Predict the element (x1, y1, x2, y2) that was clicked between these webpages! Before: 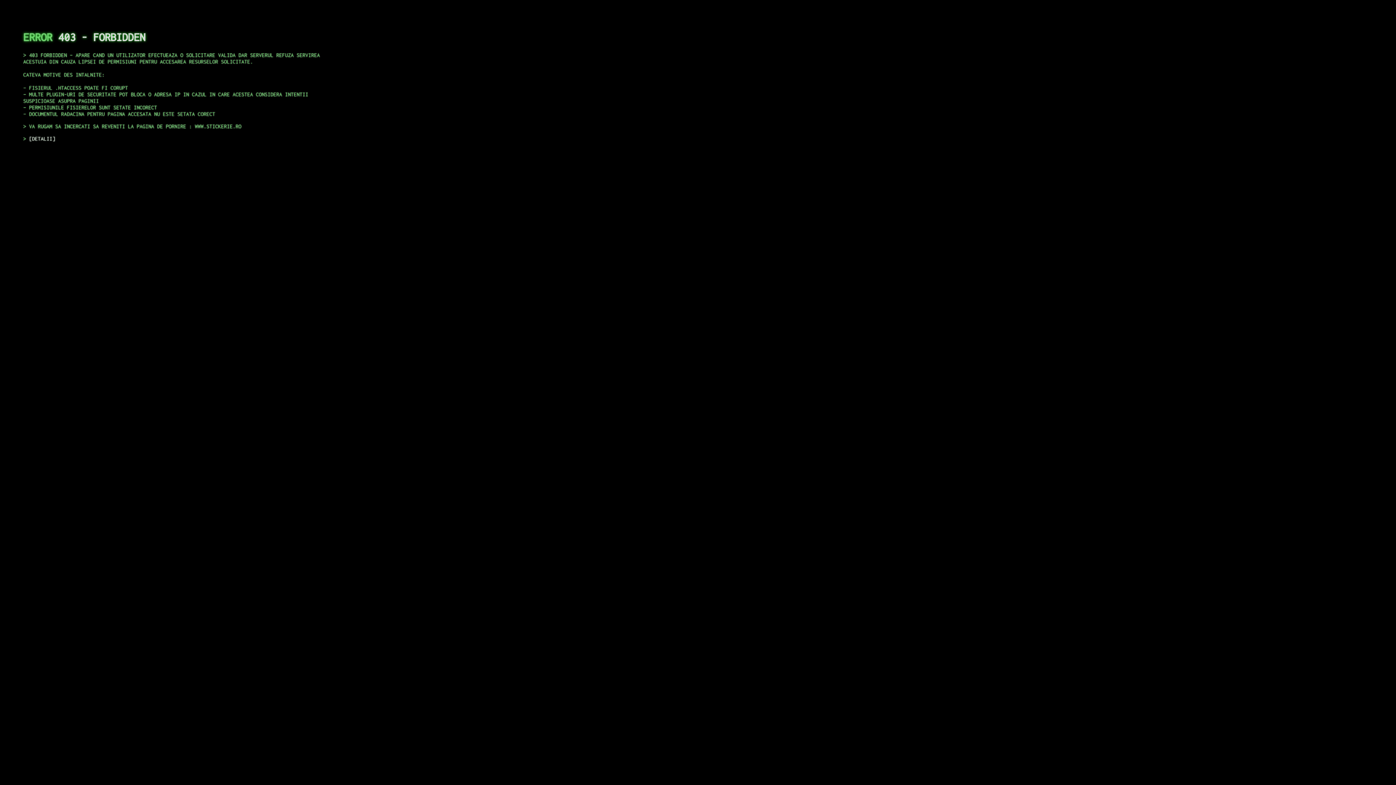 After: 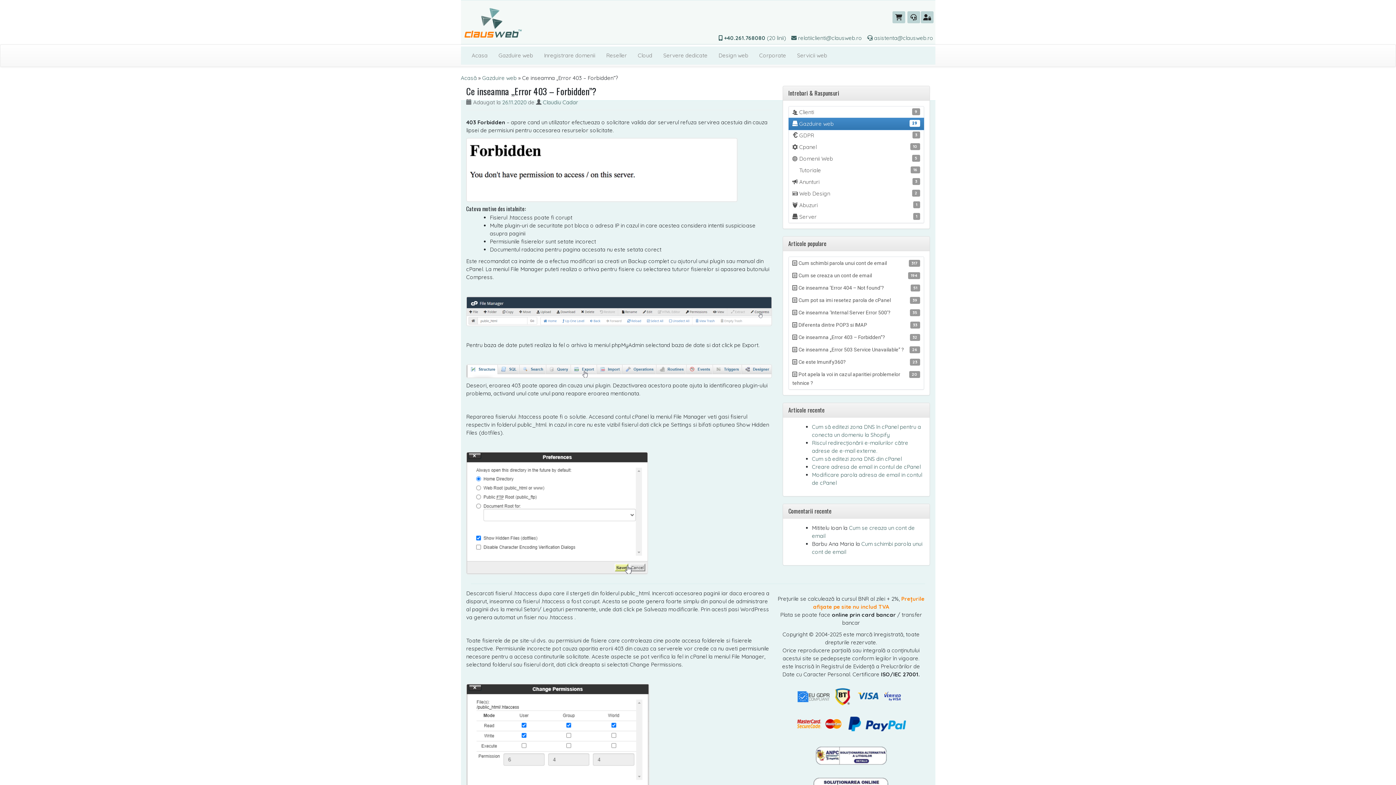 Action: label: DETALII bbox: (29, 135, 55, 141)